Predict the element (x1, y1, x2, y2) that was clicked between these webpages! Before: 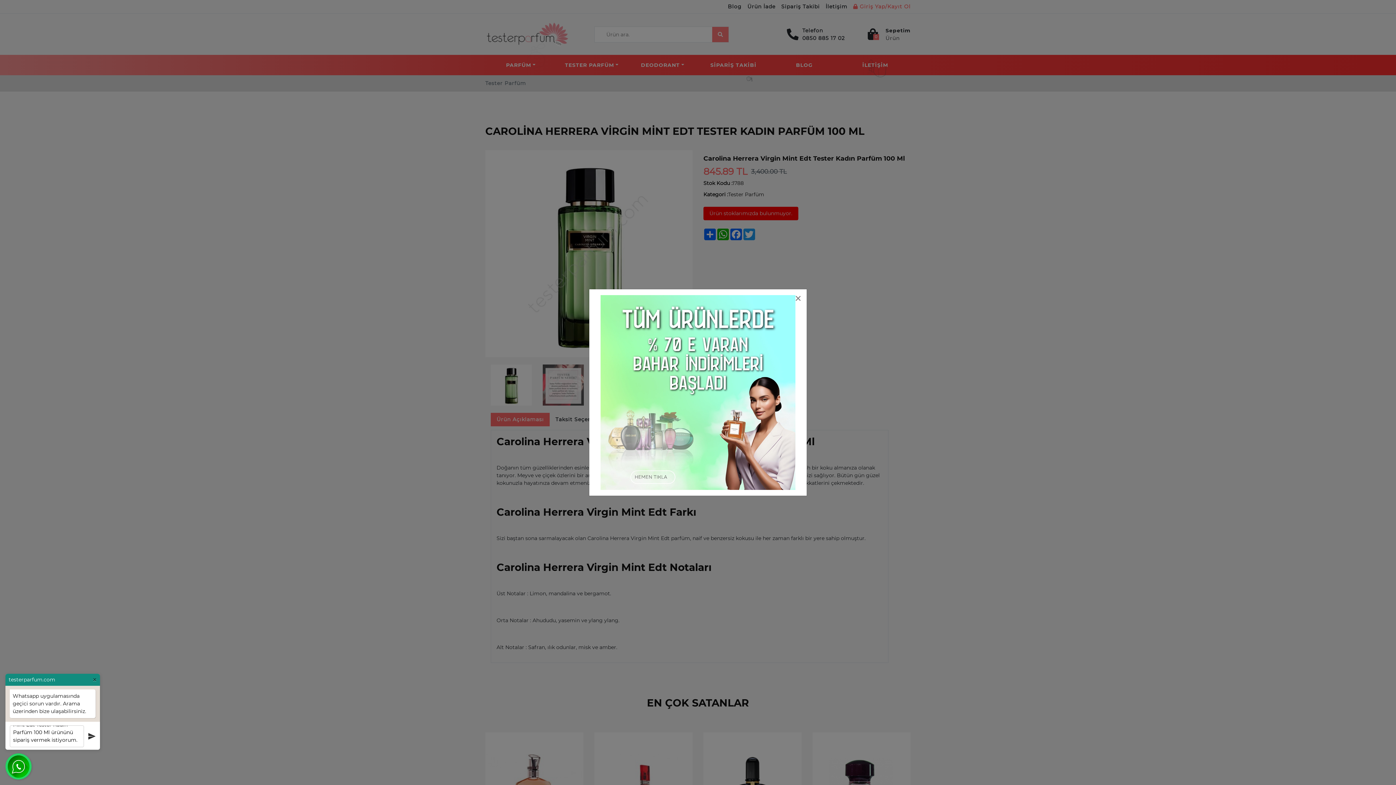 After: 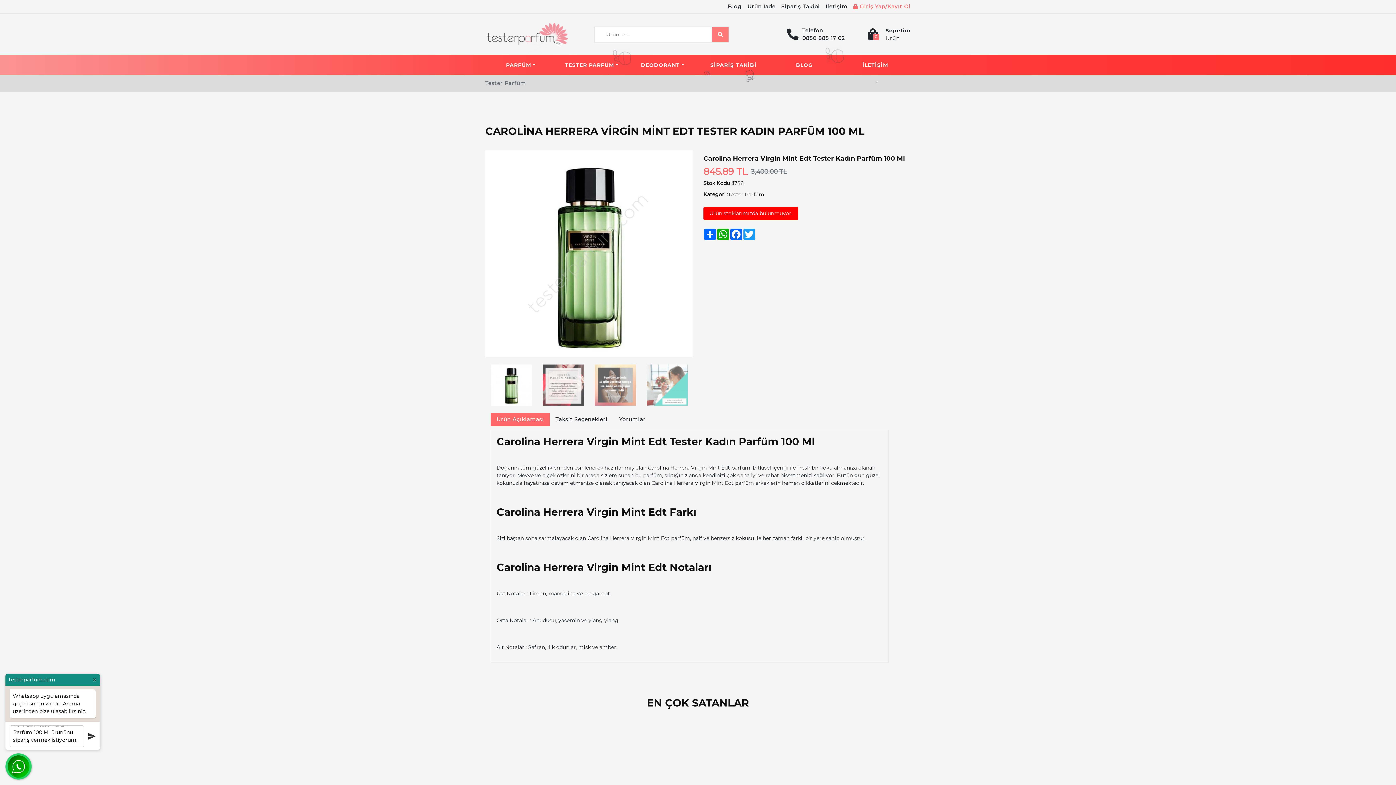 Action: bbox: (794, 291, 802, 305) label: Close